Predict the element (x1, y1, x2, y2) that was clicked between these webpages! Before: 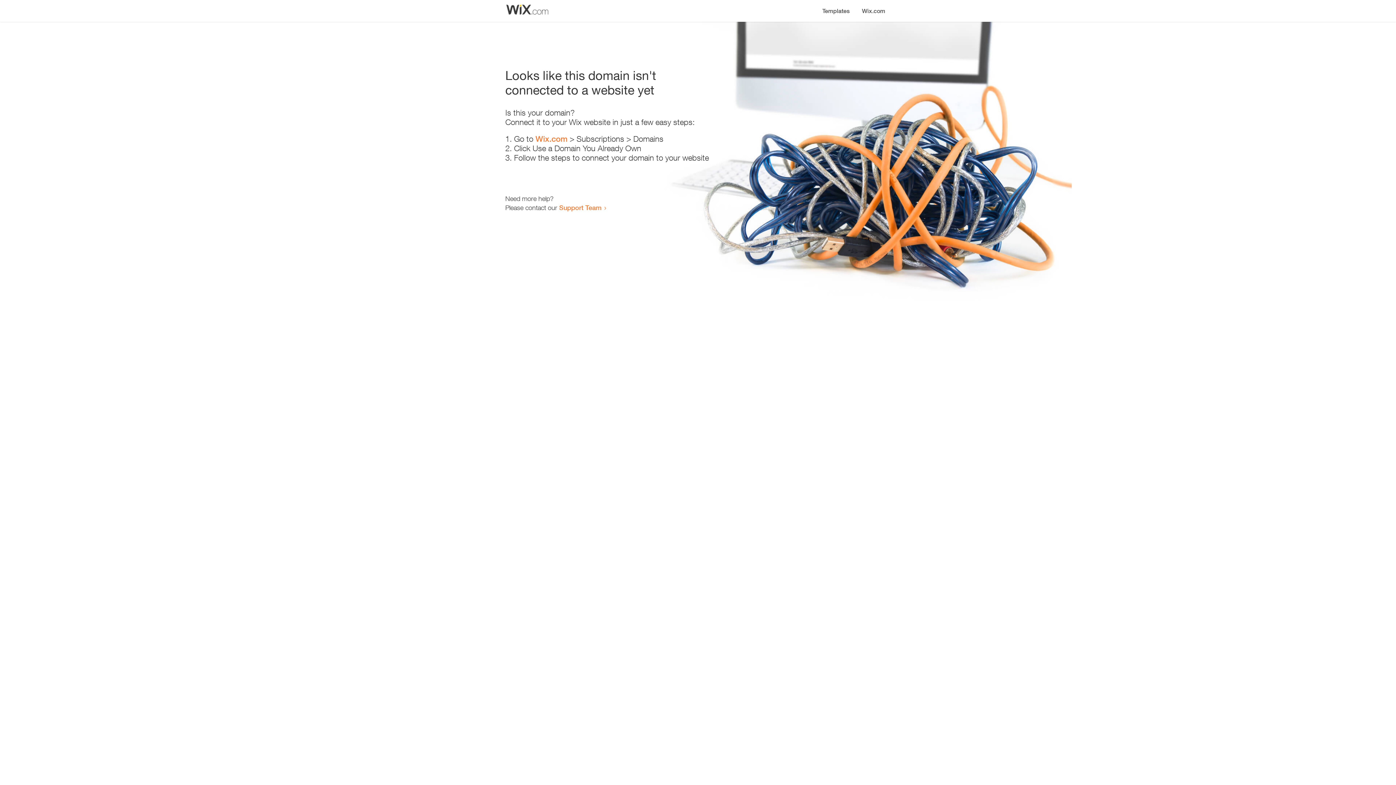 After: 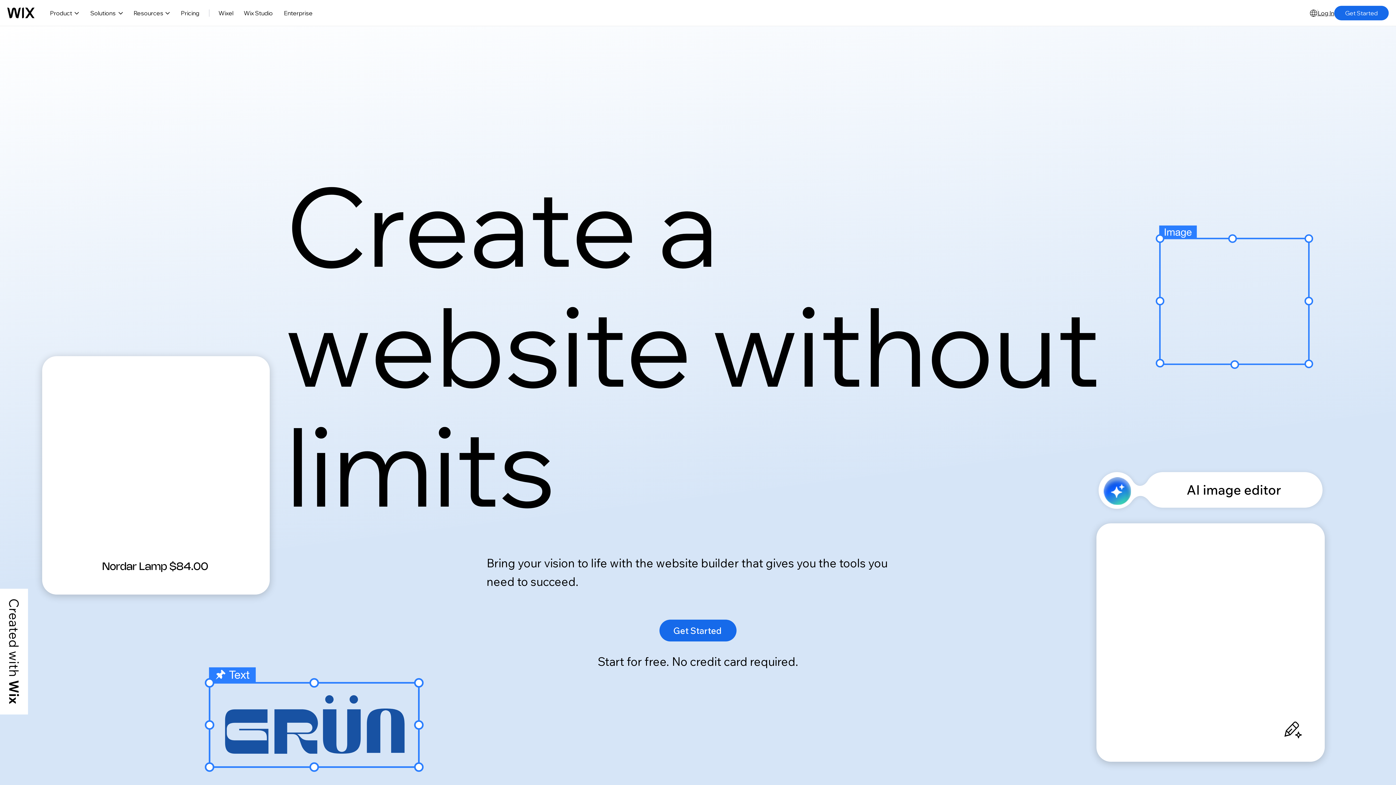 Action: bbox: (856, 0, 890, 14) label: Wix.com